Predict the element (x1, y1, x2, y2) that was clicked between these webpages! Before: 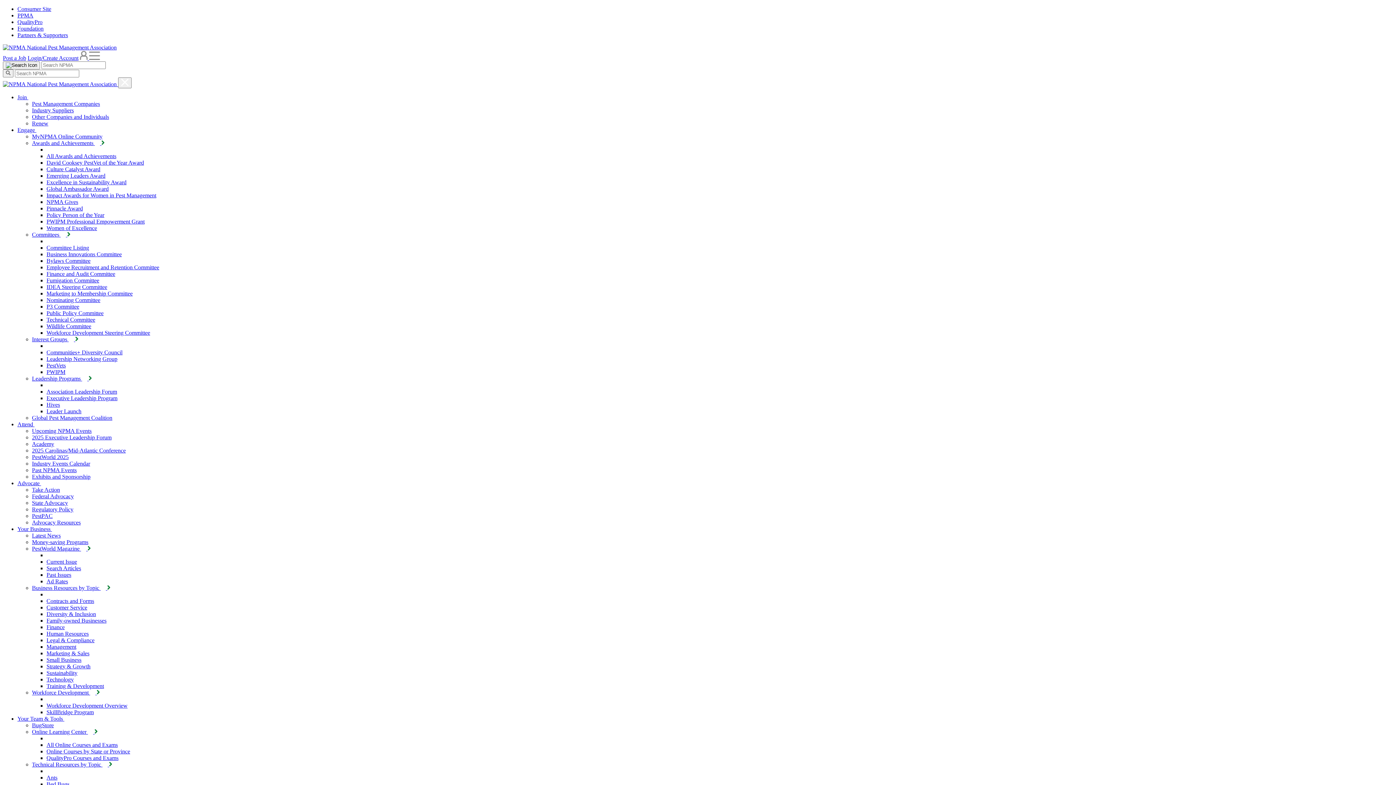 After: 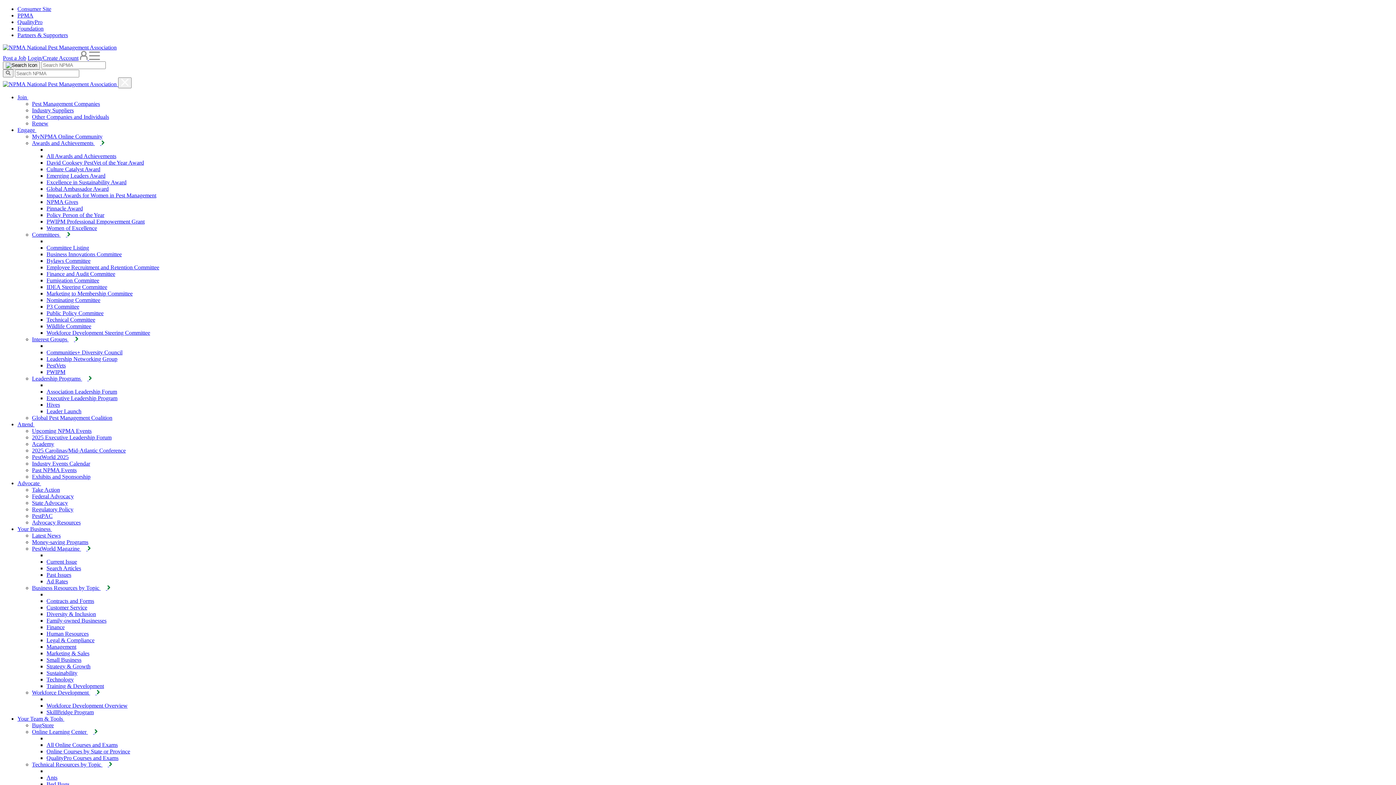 Action: label: Small Business bbox: (46, 657, 81, 663)